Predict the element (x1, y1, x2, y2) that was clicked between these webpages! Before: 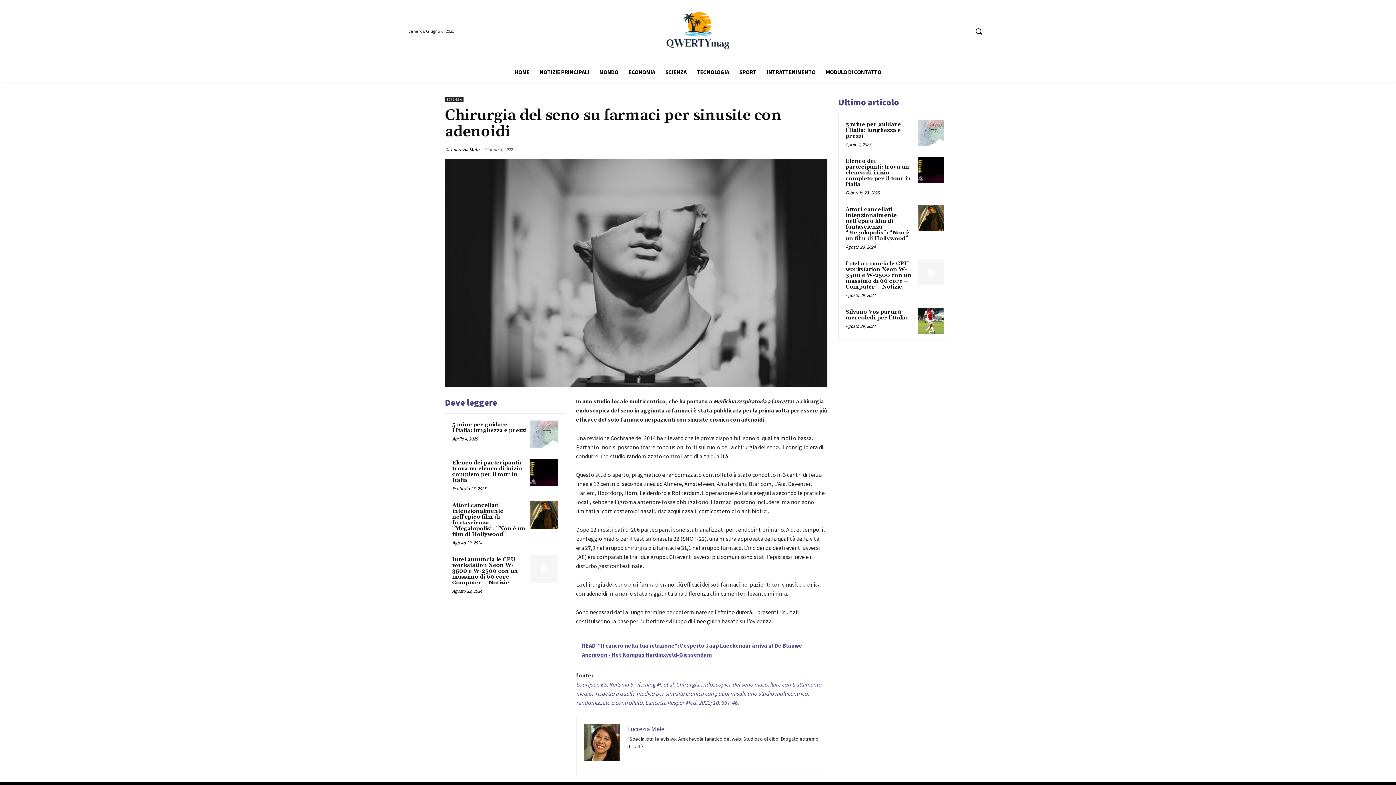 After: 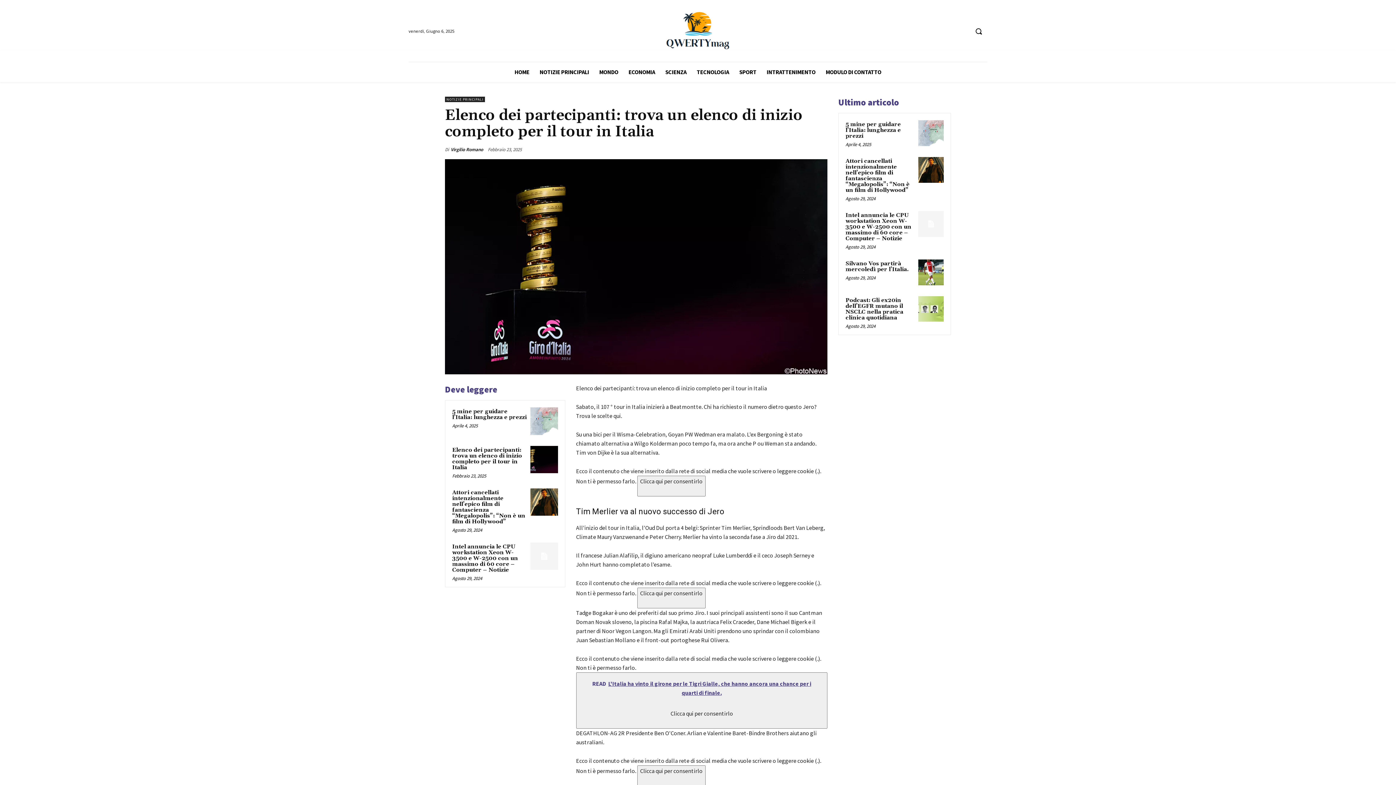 Action: label: Elenco dei partecipanti: trova un elenco di inizio completo per il tour in Italia bbox: (452, 459, 522, 484)